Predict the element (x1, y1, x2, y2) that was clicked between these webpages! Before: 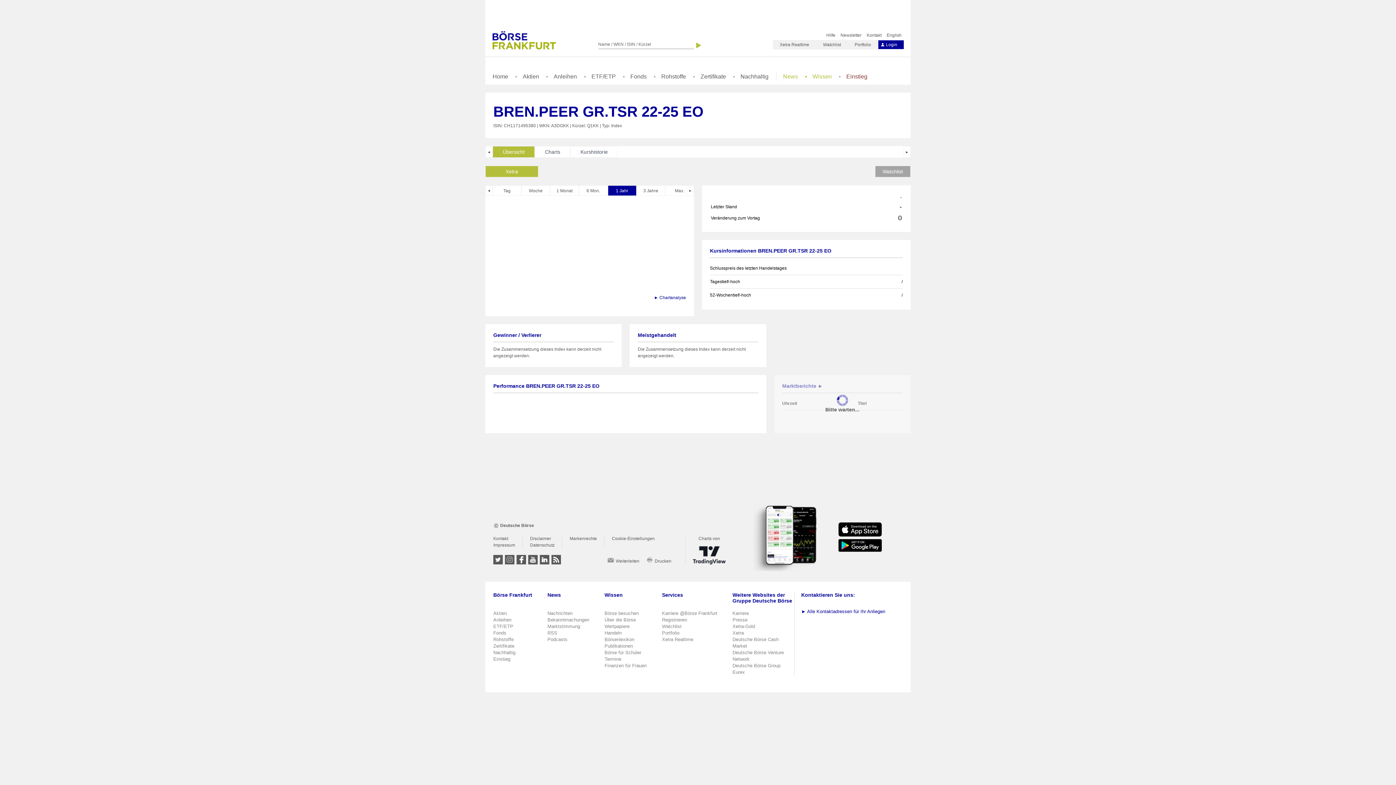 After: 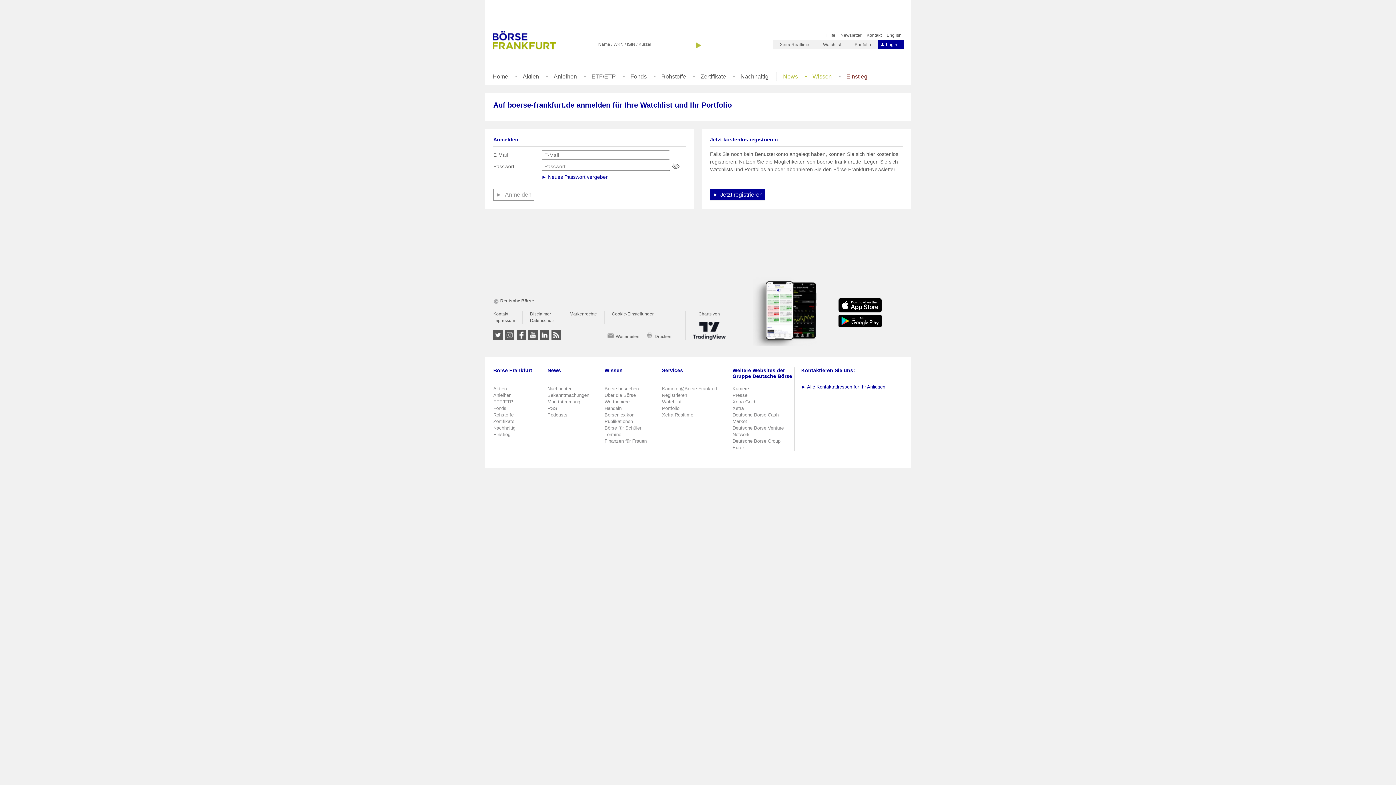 Action: bbox: (662, 637, 693, 642) label: Xetra Realtime